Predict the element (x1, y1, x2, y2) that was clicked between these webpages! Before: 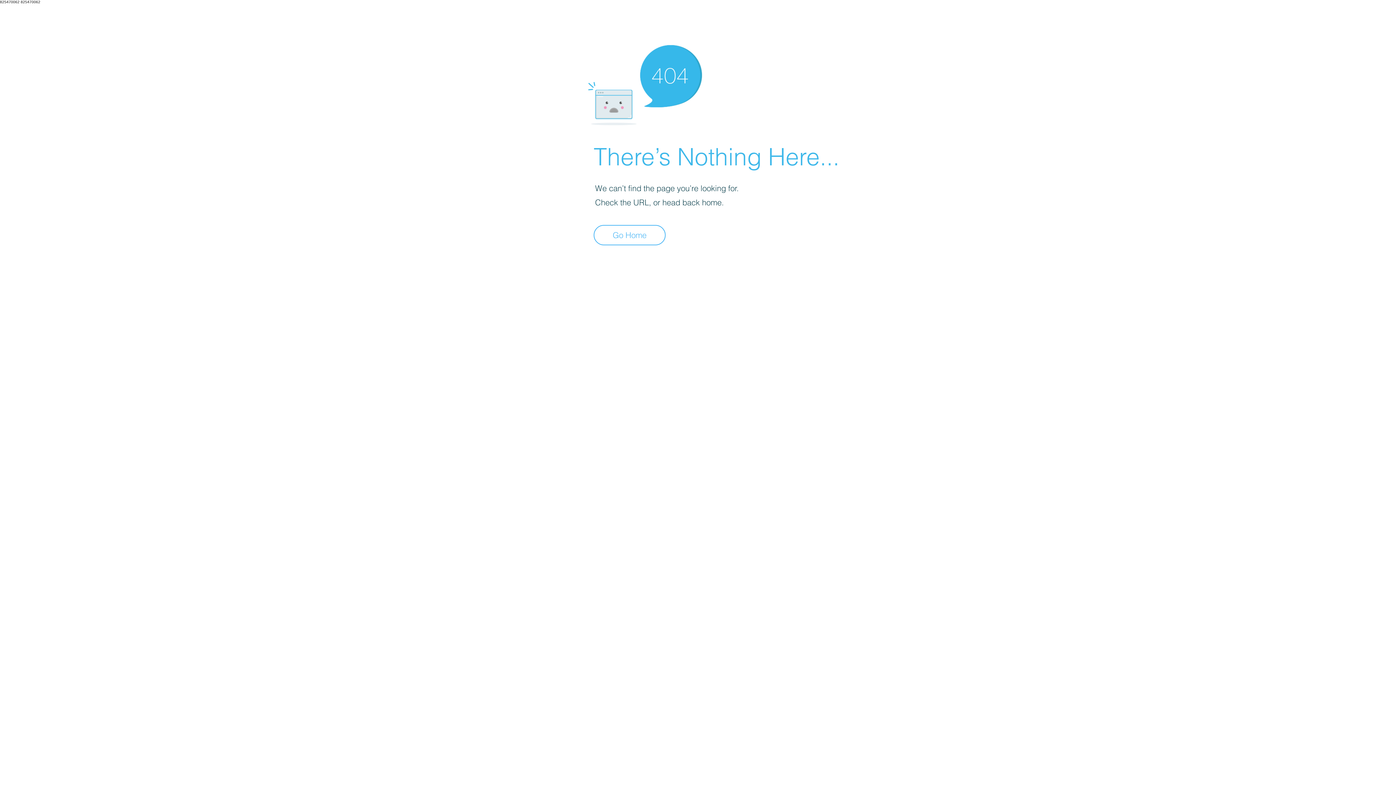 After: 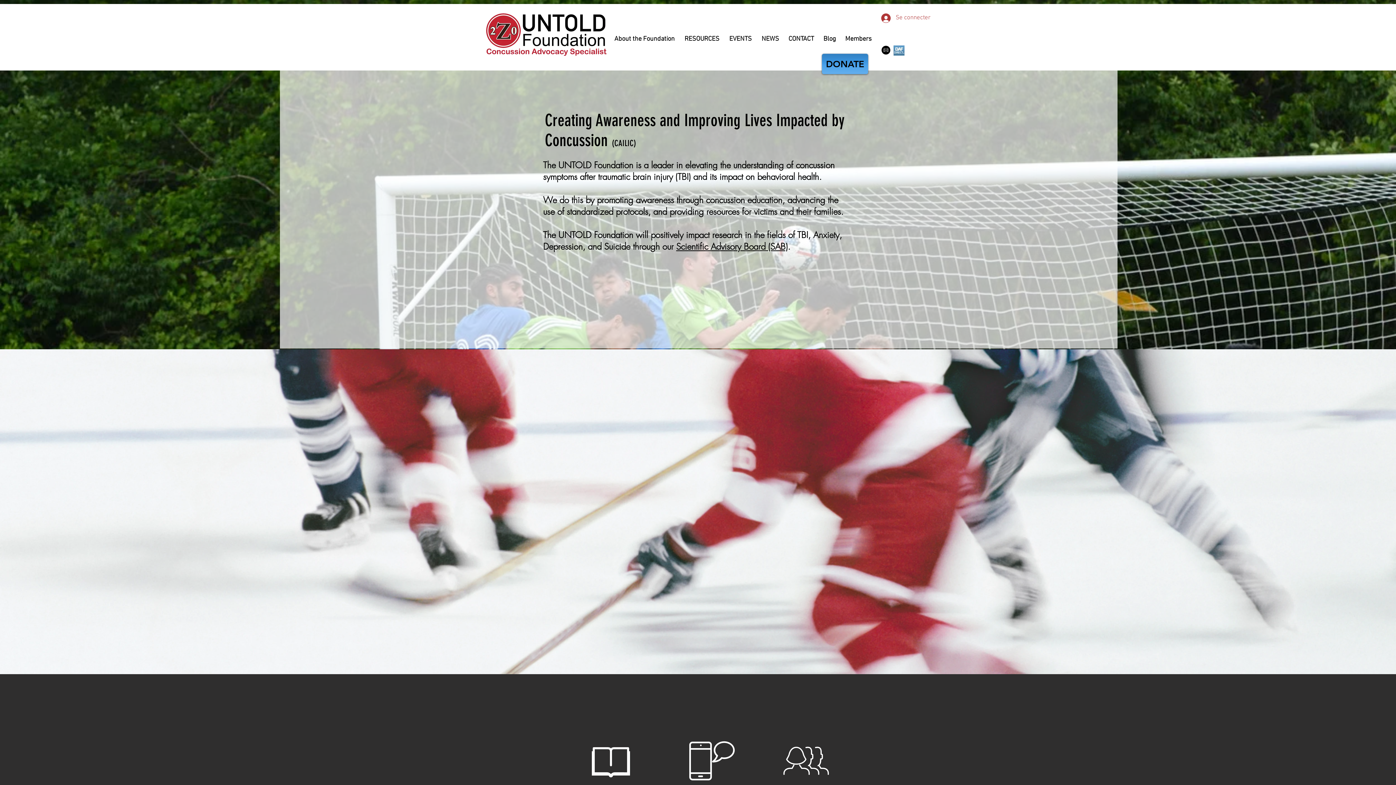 Action: bbox: (593, 225, 665, 245) label: Go Home